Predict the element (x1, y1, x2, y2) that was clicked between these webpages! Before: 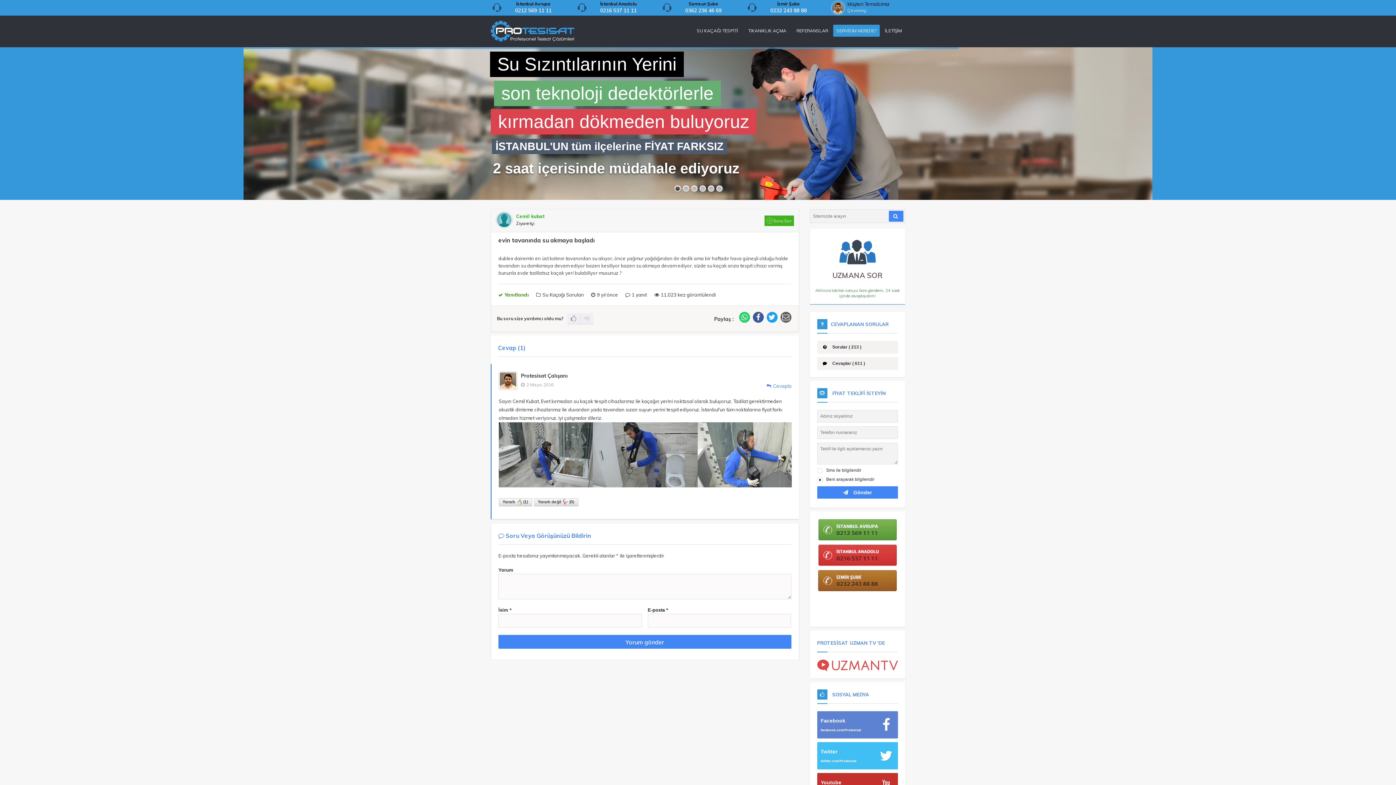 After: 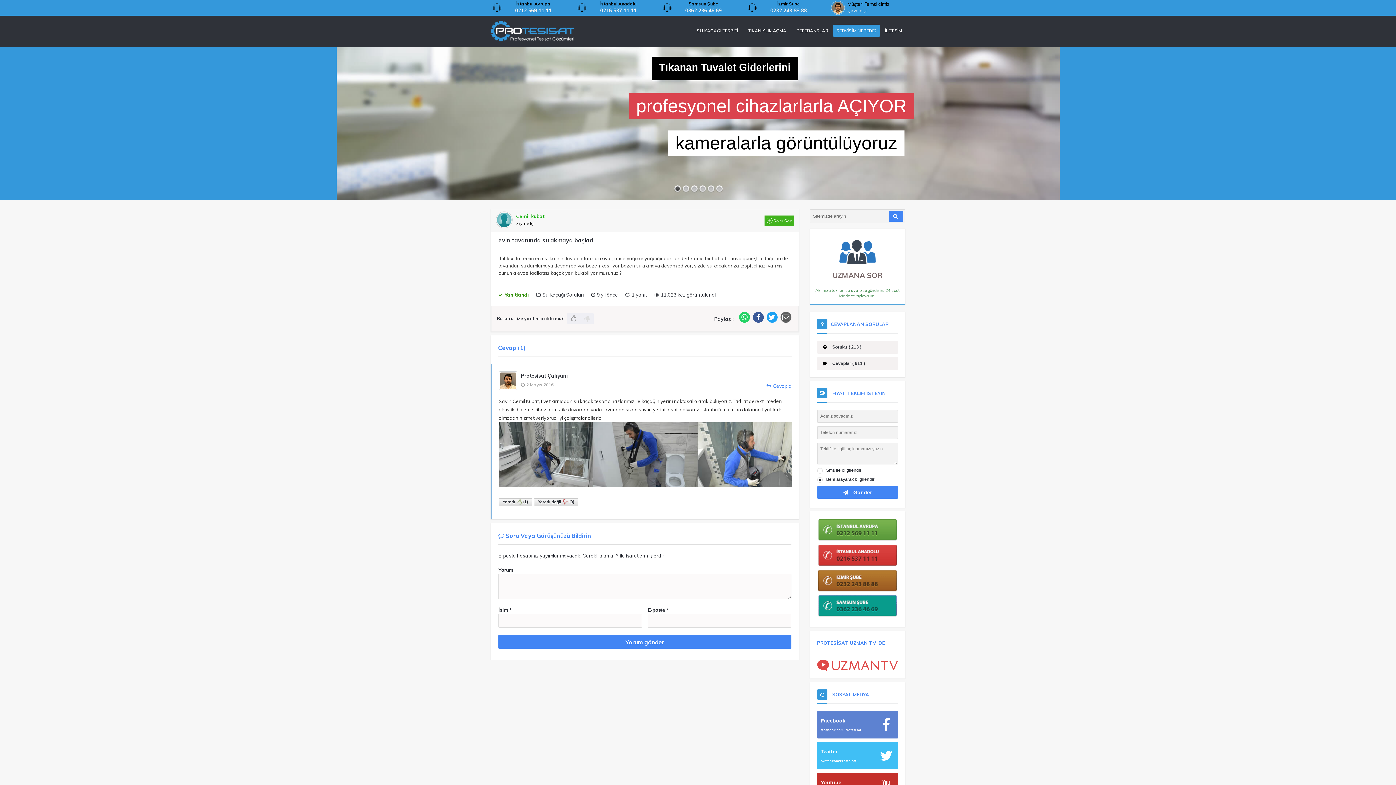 Action: bbox: (498, 236, 594, 244) label: evin tavanında su akmaya başladı